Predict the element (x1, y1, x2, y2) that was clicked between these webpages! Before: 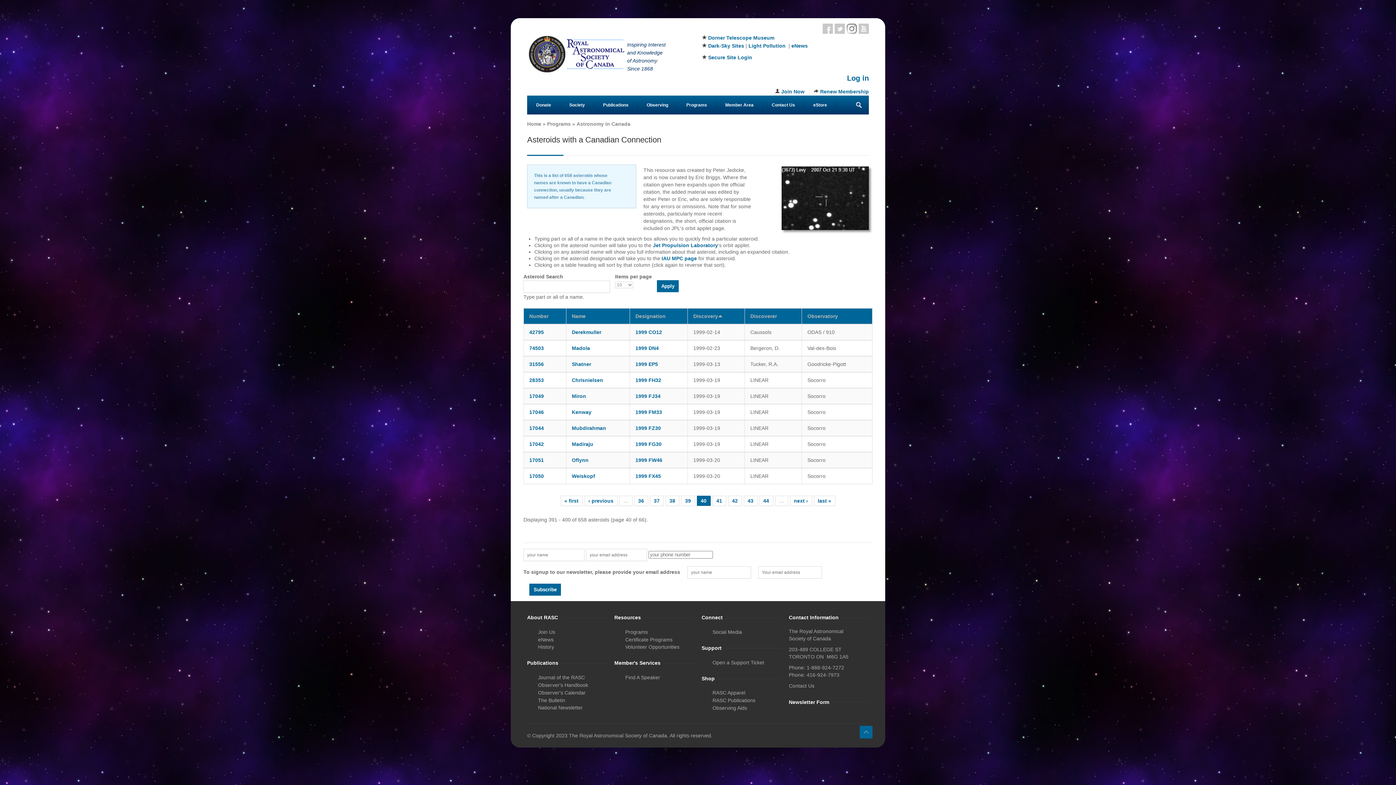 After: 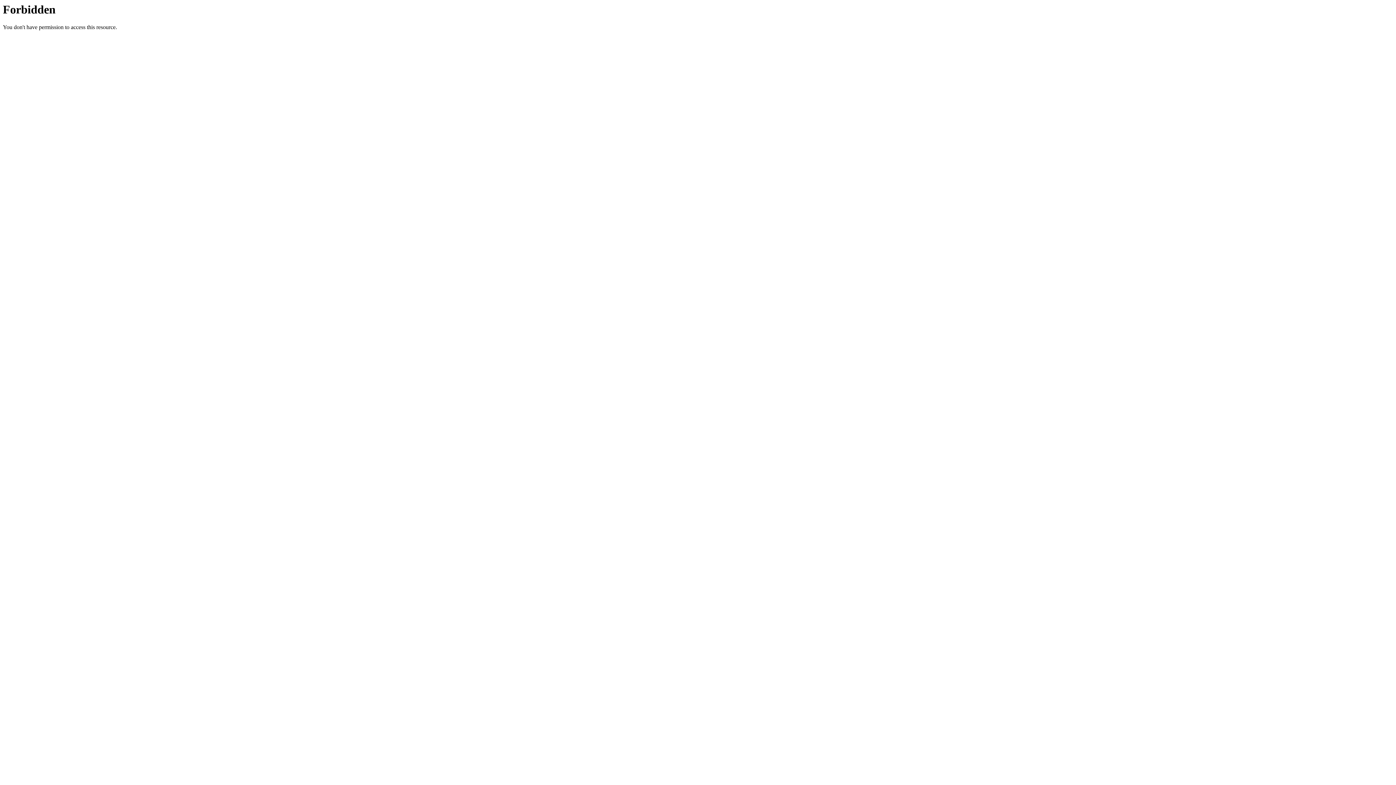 Action: bbox: (635, 473, 661, 479) label: 1999 FX45